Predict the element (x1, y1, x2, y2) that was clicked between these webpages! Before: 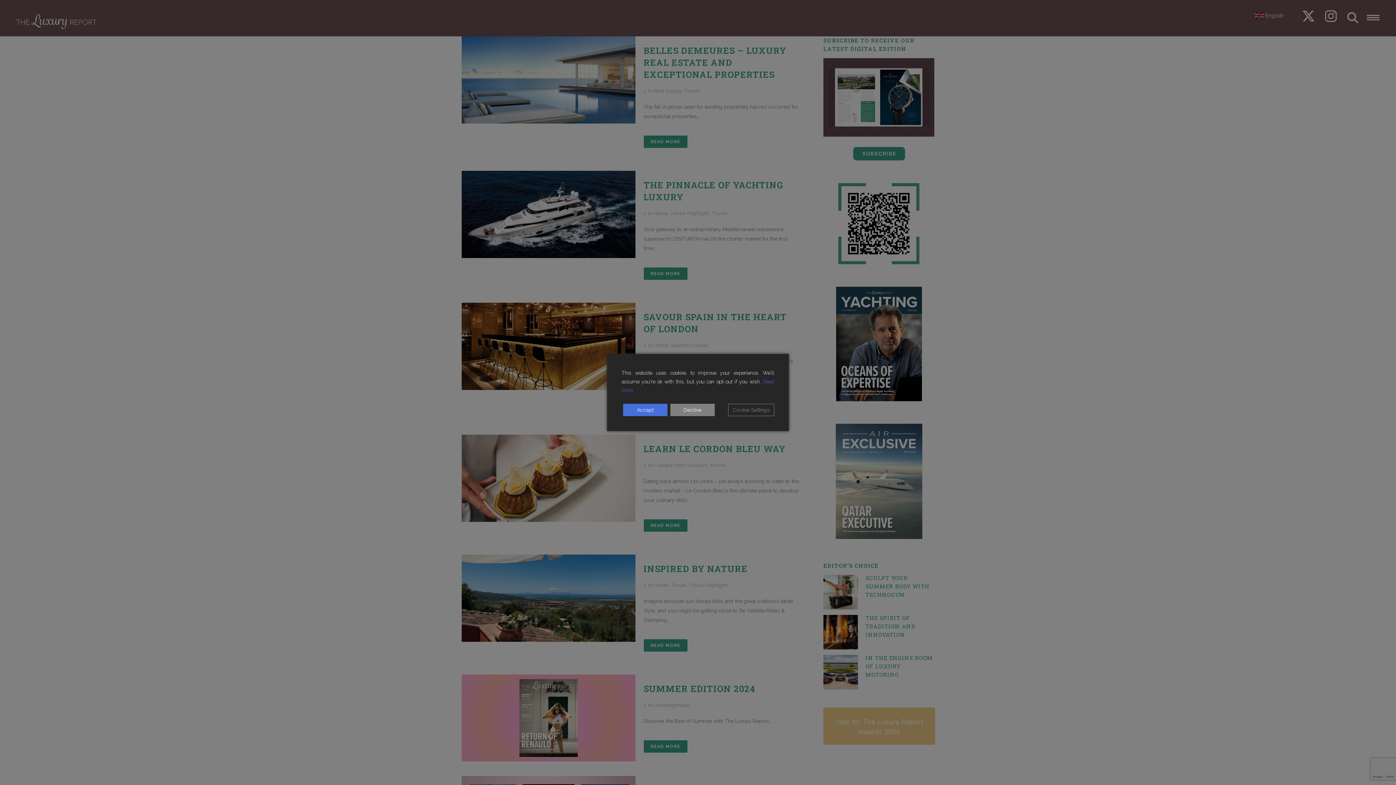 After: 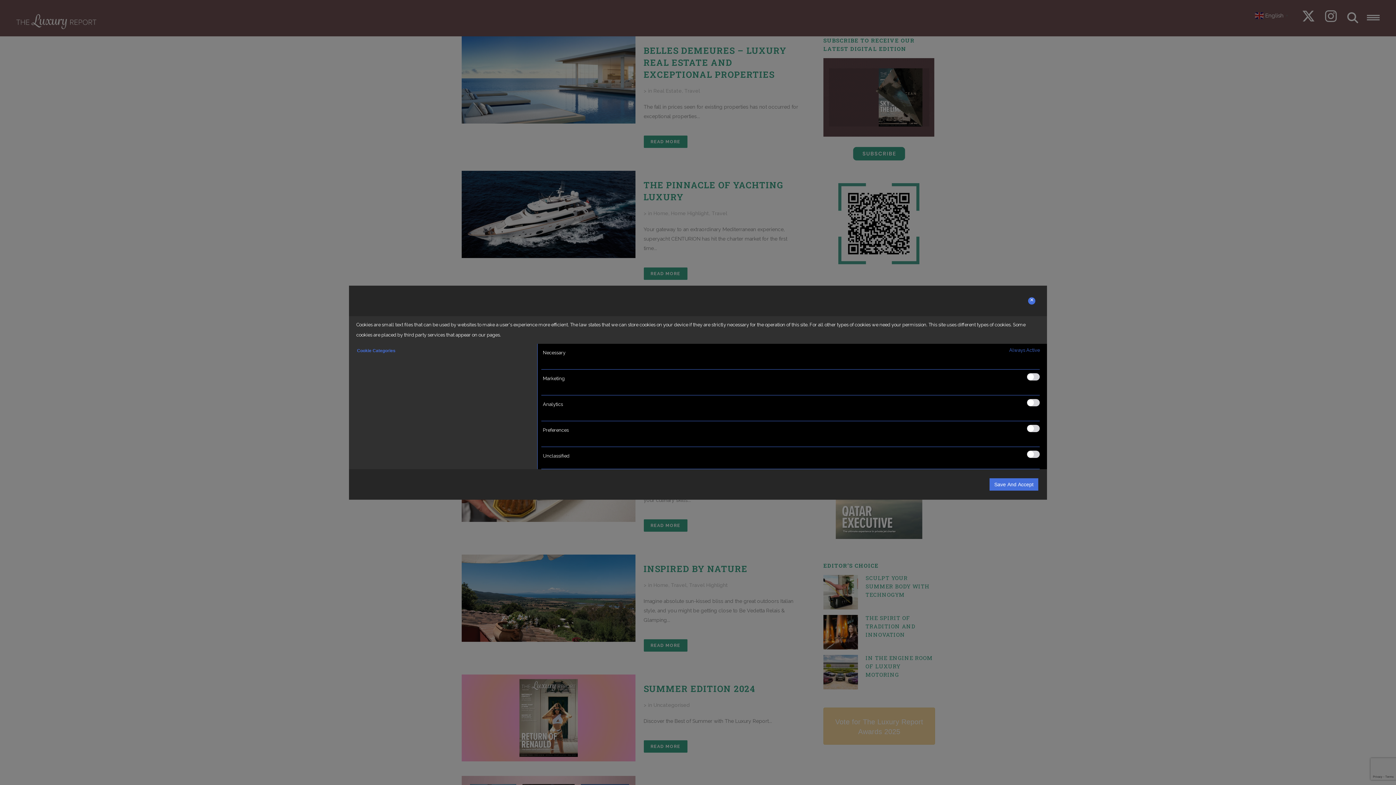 Action: bbox: (728, 404, 774, 416) label: Cookie Settings